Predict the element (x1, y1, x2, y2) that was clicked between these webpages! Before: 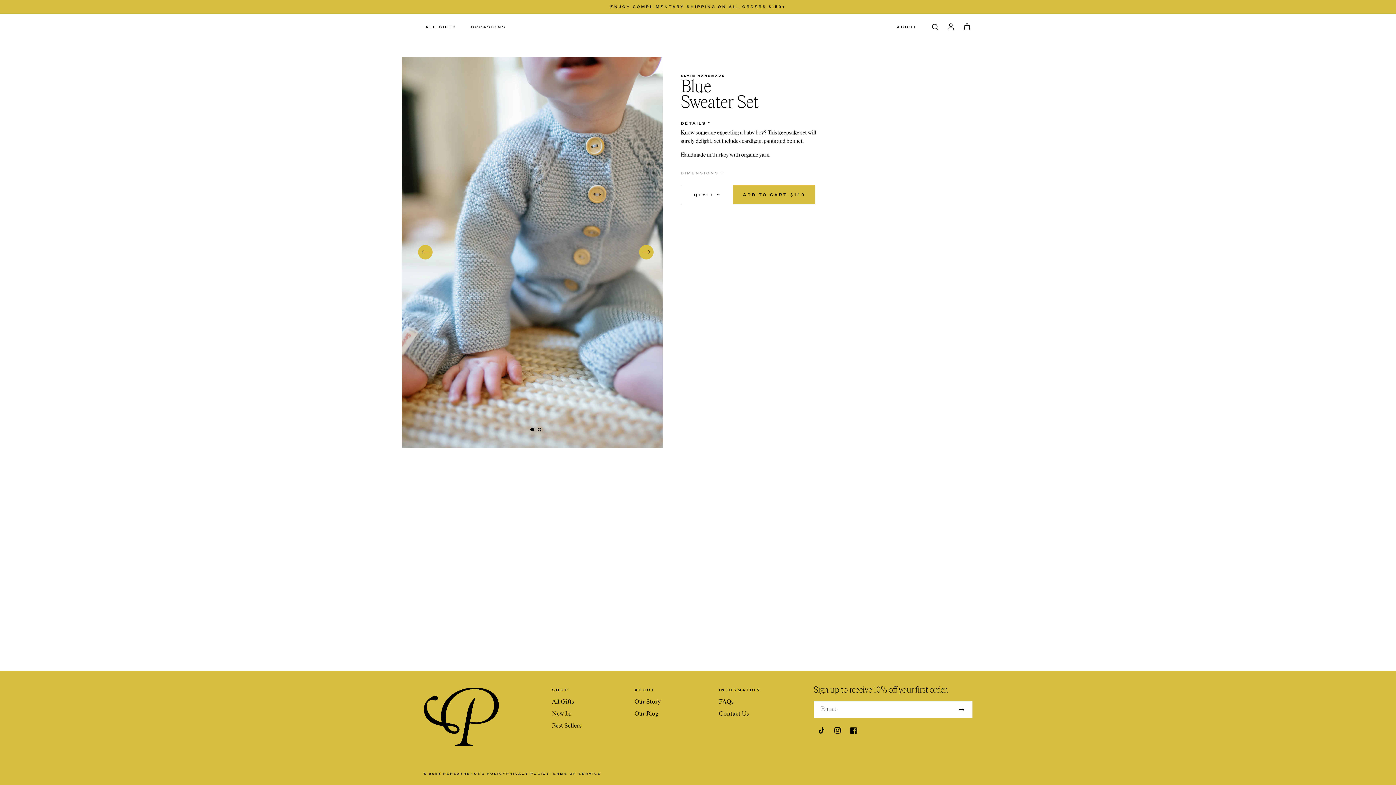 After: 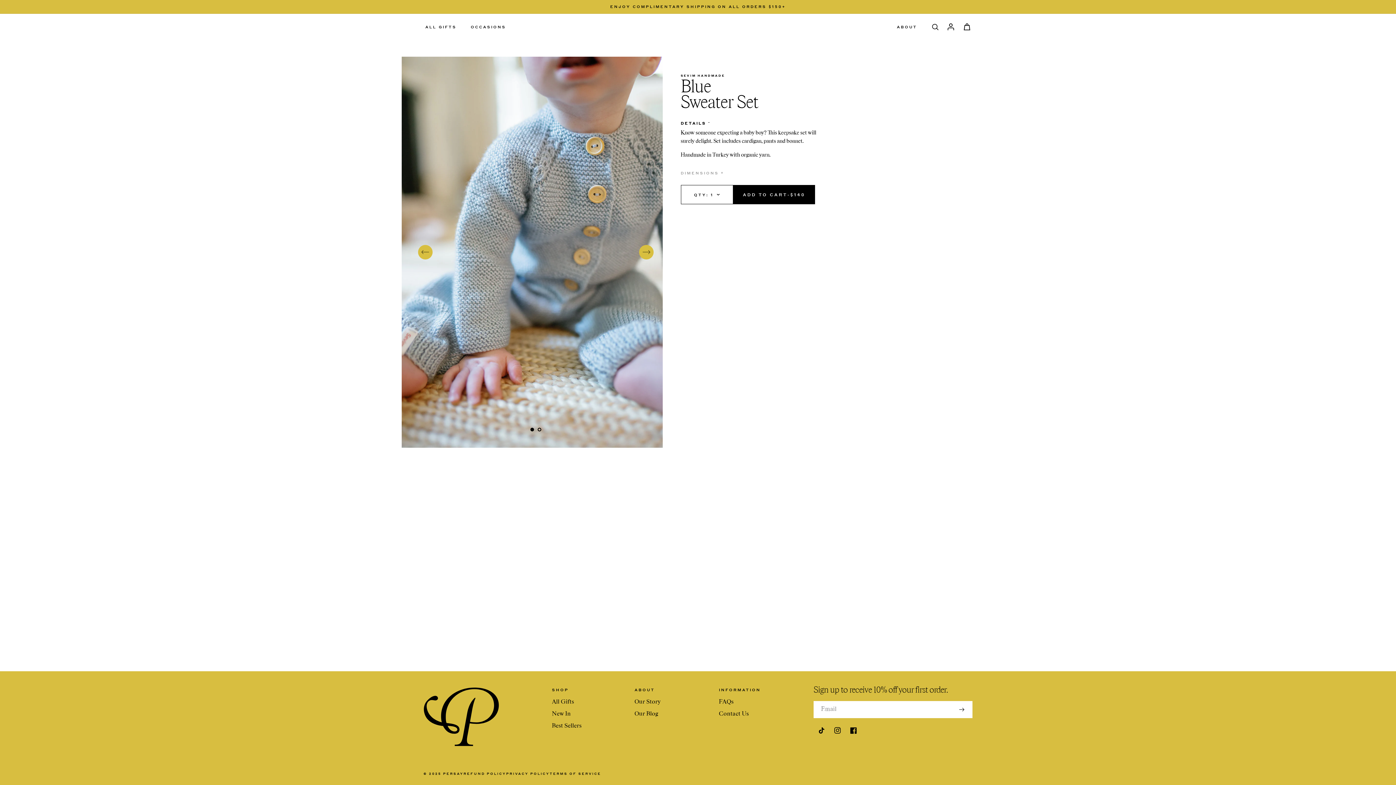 Action: bbox: (733, 185, 815, 204) label: ADD TO CART
-
$140